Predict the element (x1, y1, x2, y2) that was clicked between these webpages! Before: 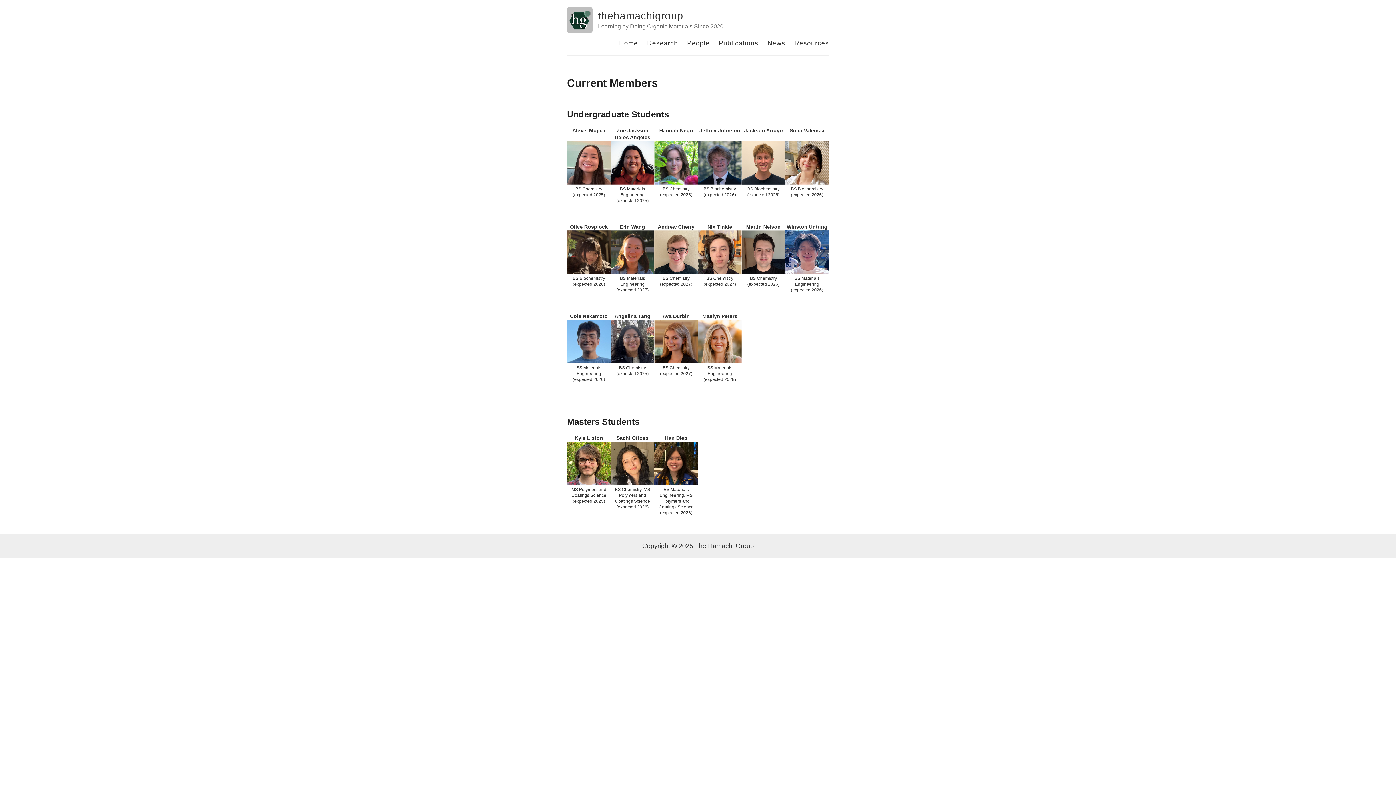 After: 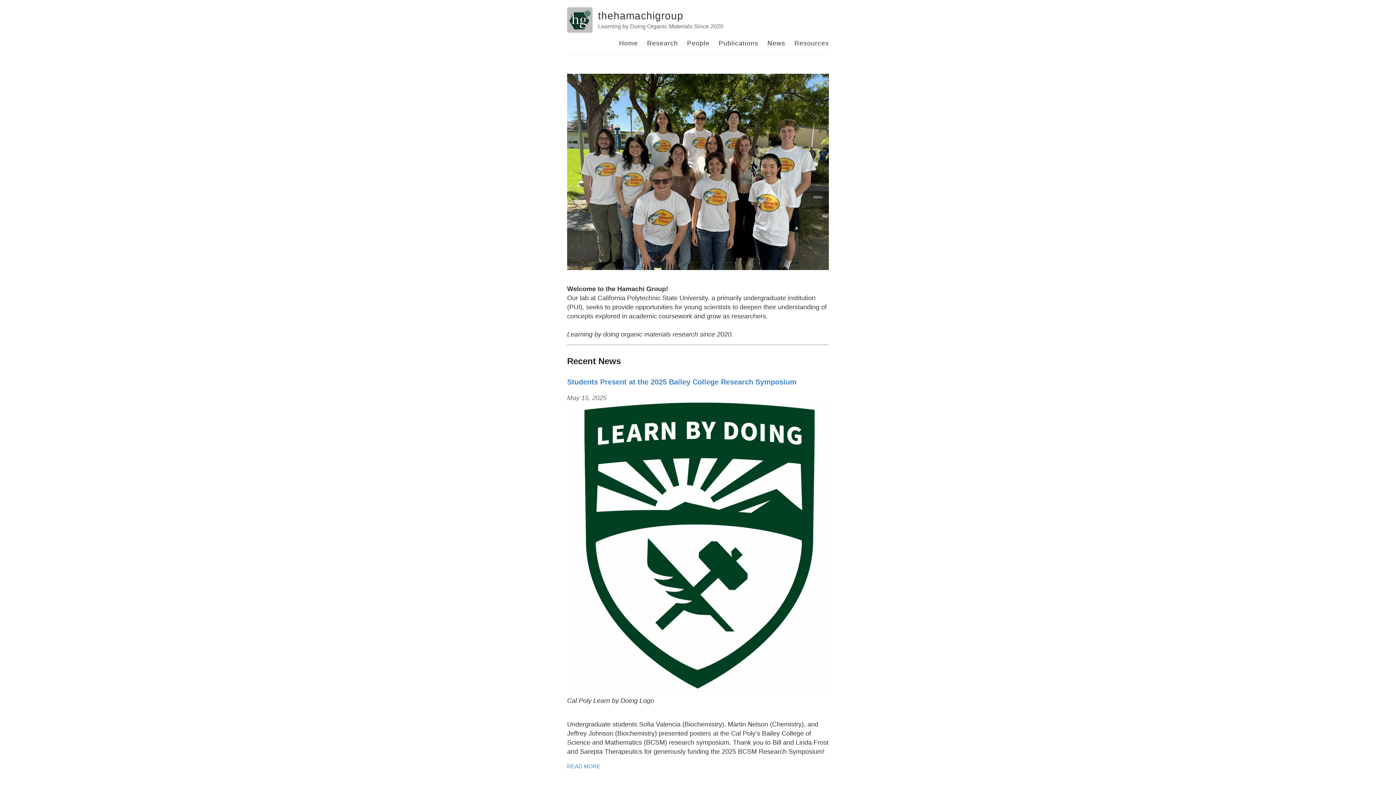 Action: bbox: (567, 7, 592, 32)